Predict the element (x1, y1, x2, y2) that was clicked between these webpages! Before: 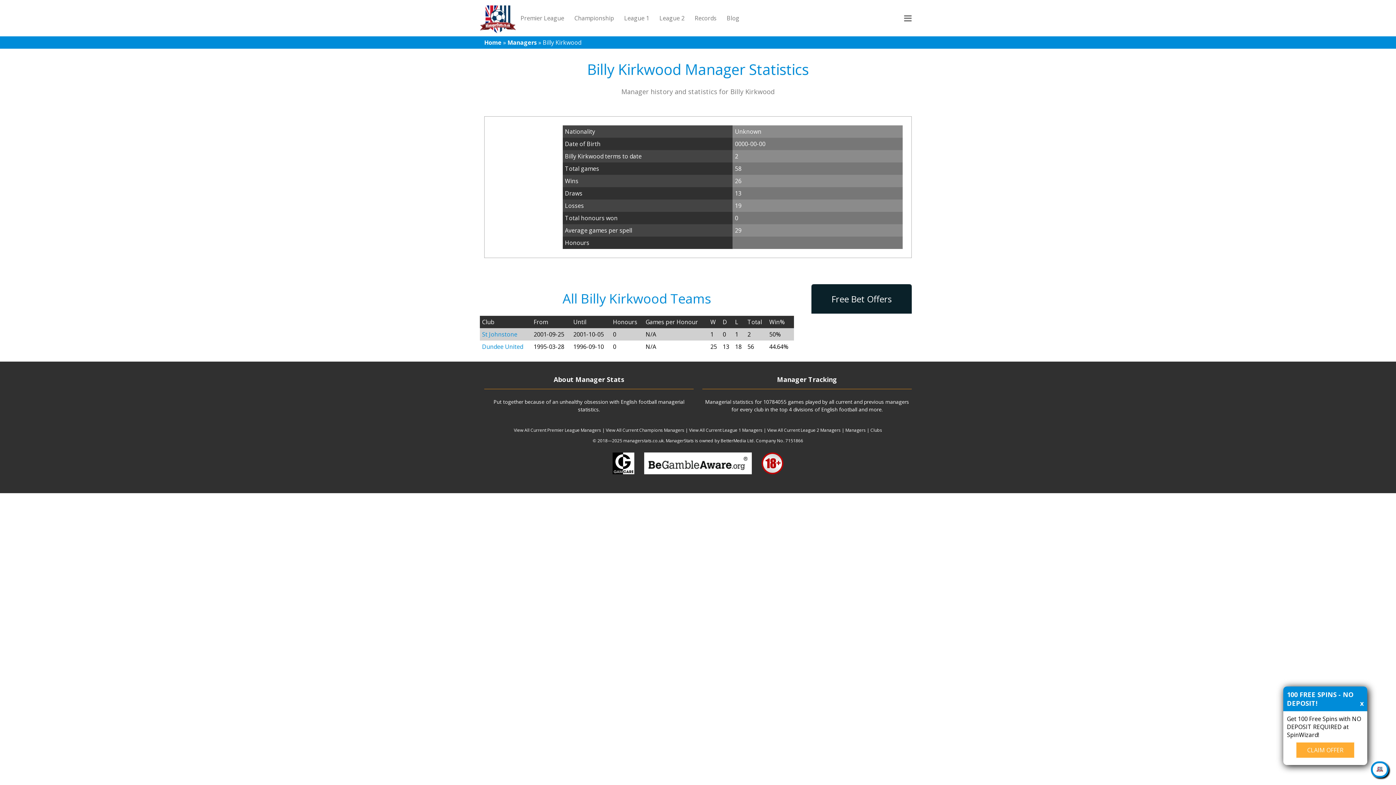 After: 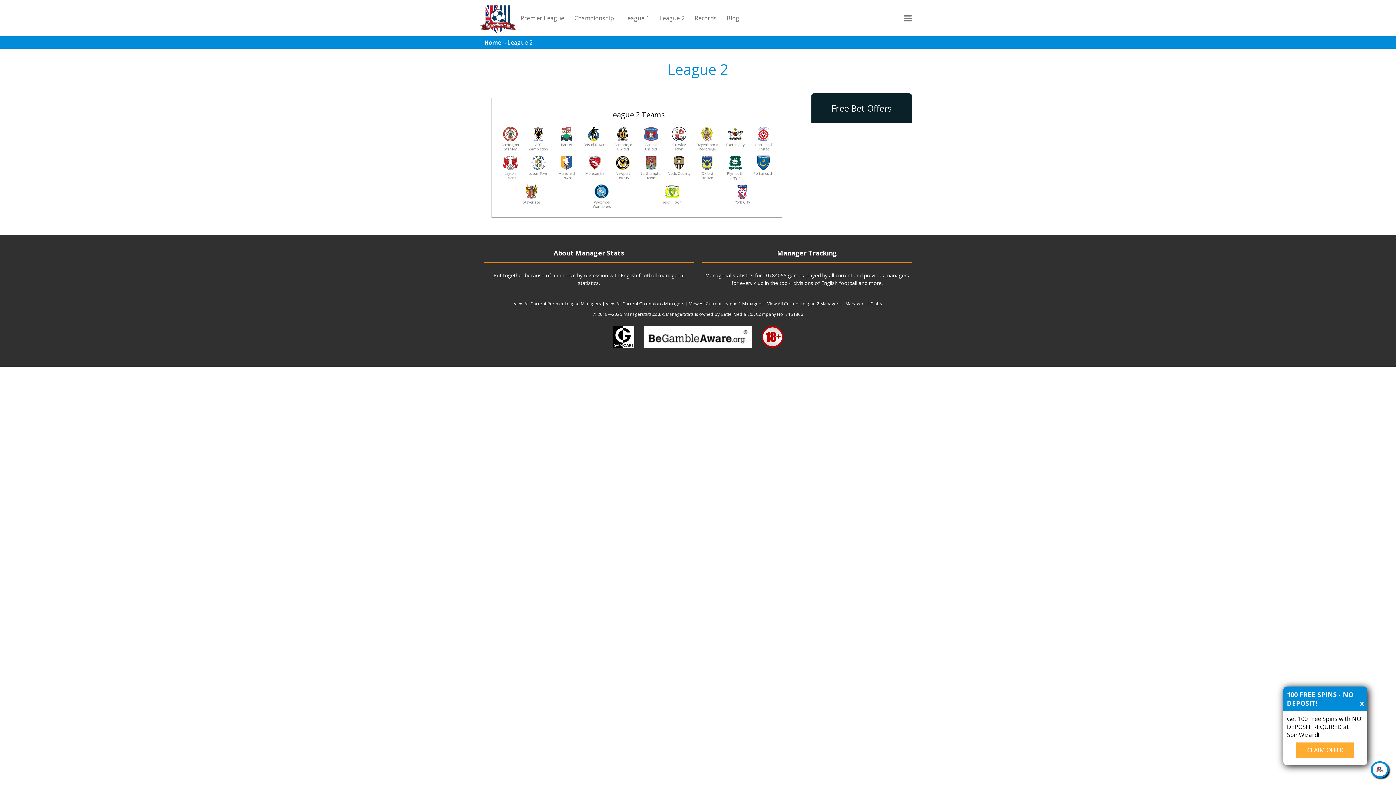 Action: bbox: (655, 3, 689, 32) label: League 2